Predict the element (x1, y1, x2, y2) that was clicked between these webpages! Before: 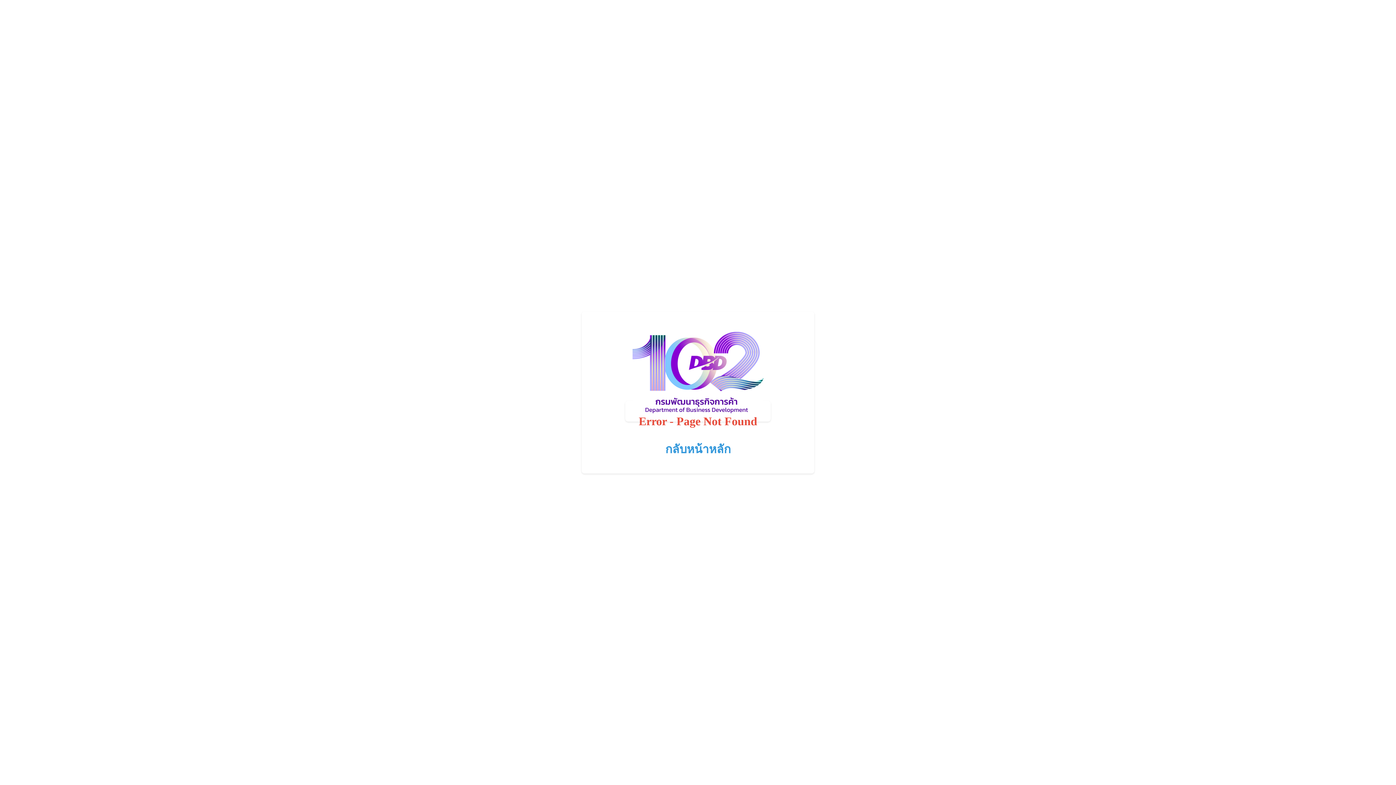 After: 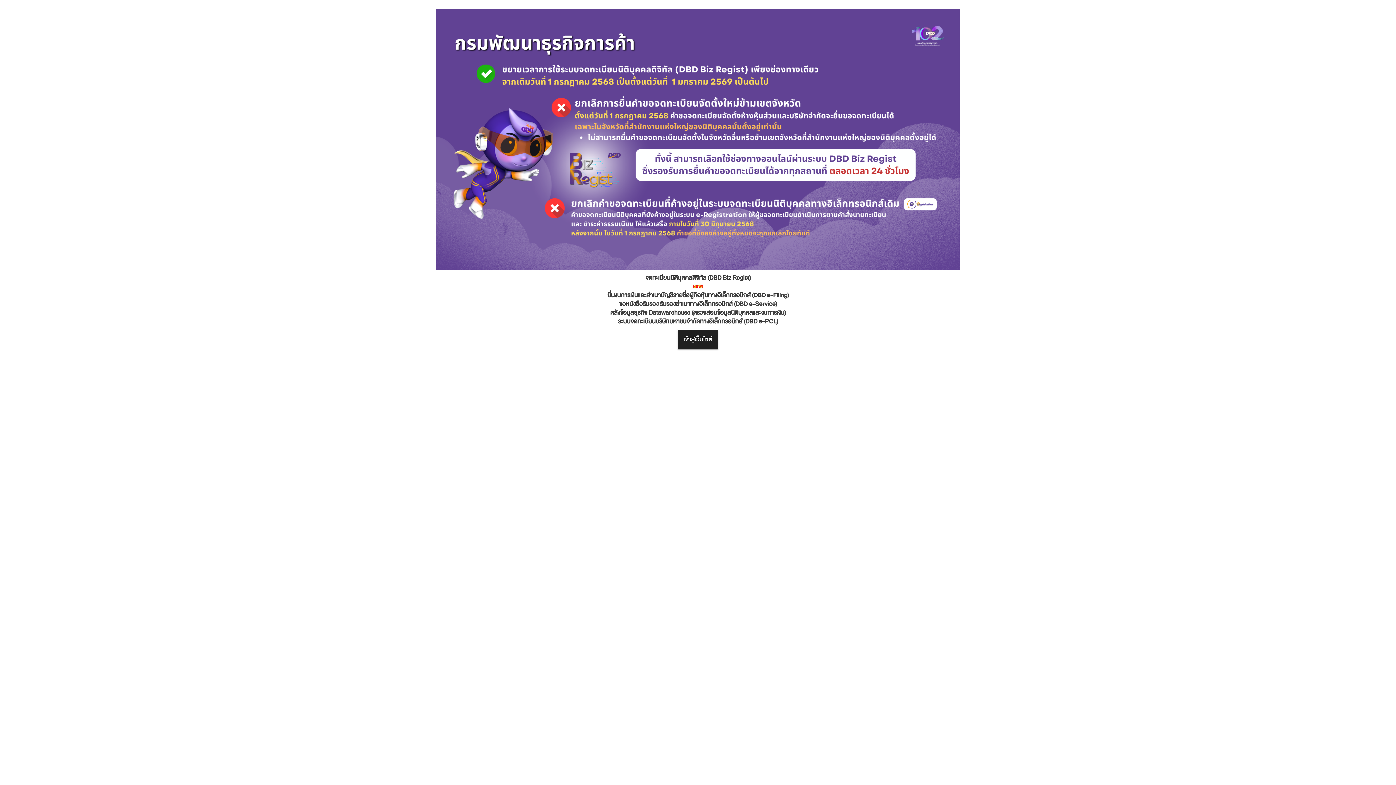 Action: bbox: (665, 442, 730, 456) label: กลับหน้าหลัก